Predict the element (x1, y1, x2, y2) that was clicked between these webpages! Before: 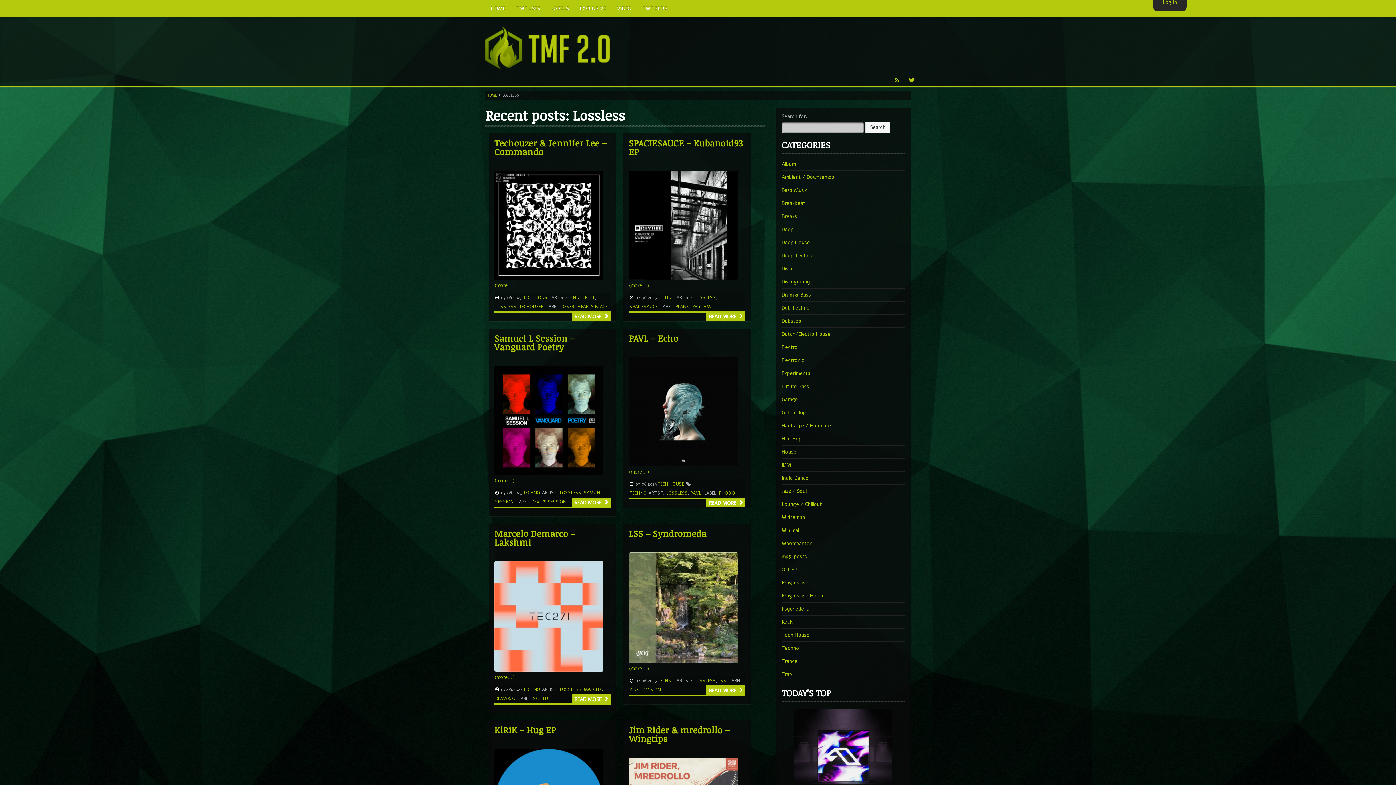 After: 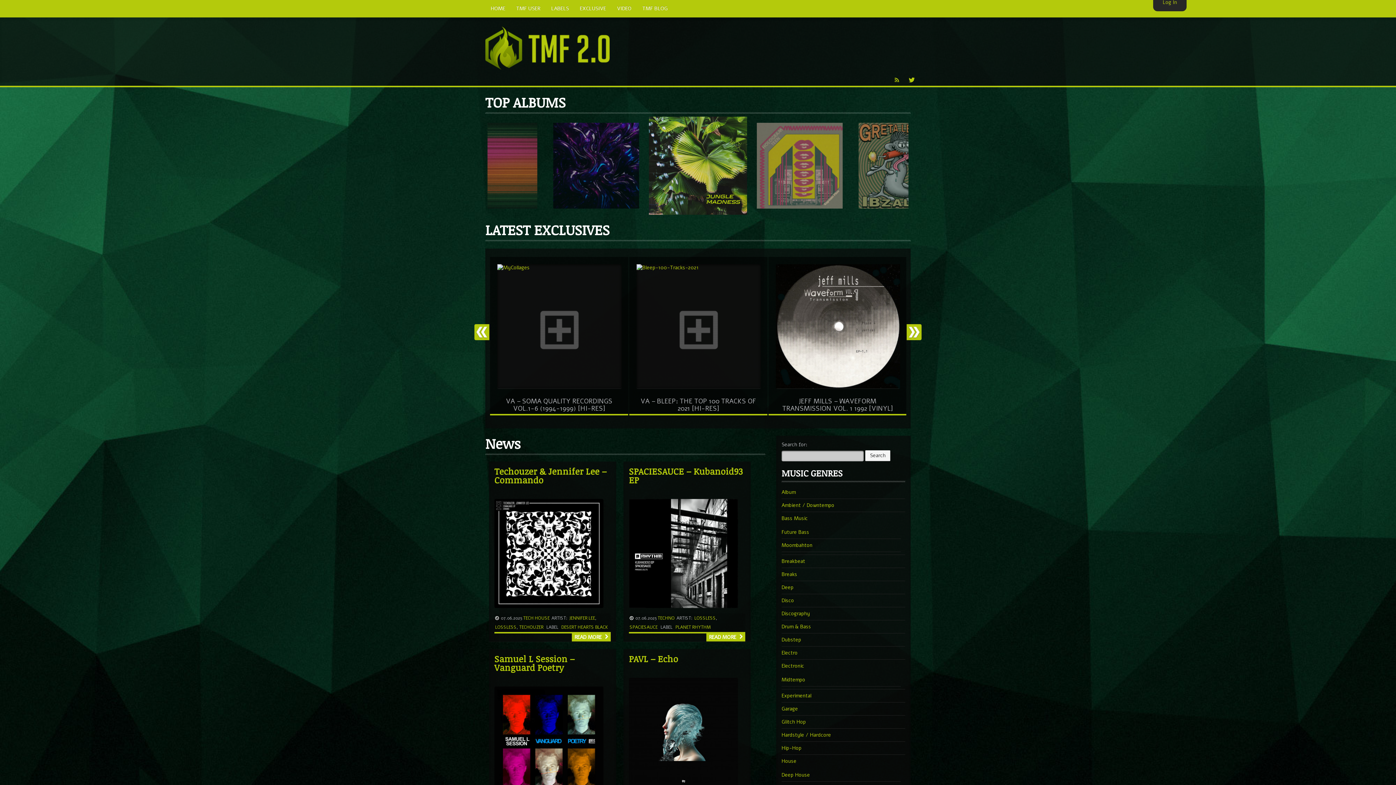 Action: bbox: (486, 93, 497, 98) label: HOME